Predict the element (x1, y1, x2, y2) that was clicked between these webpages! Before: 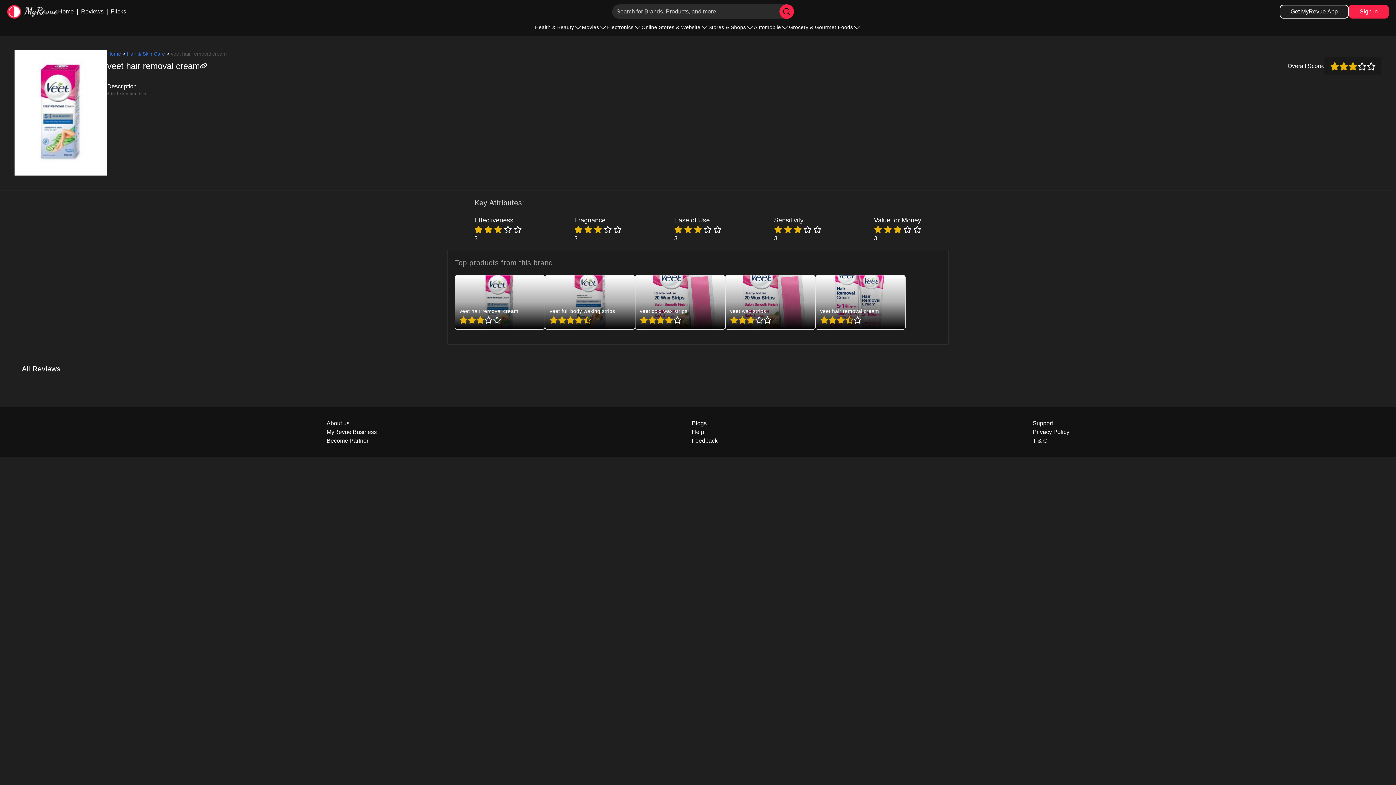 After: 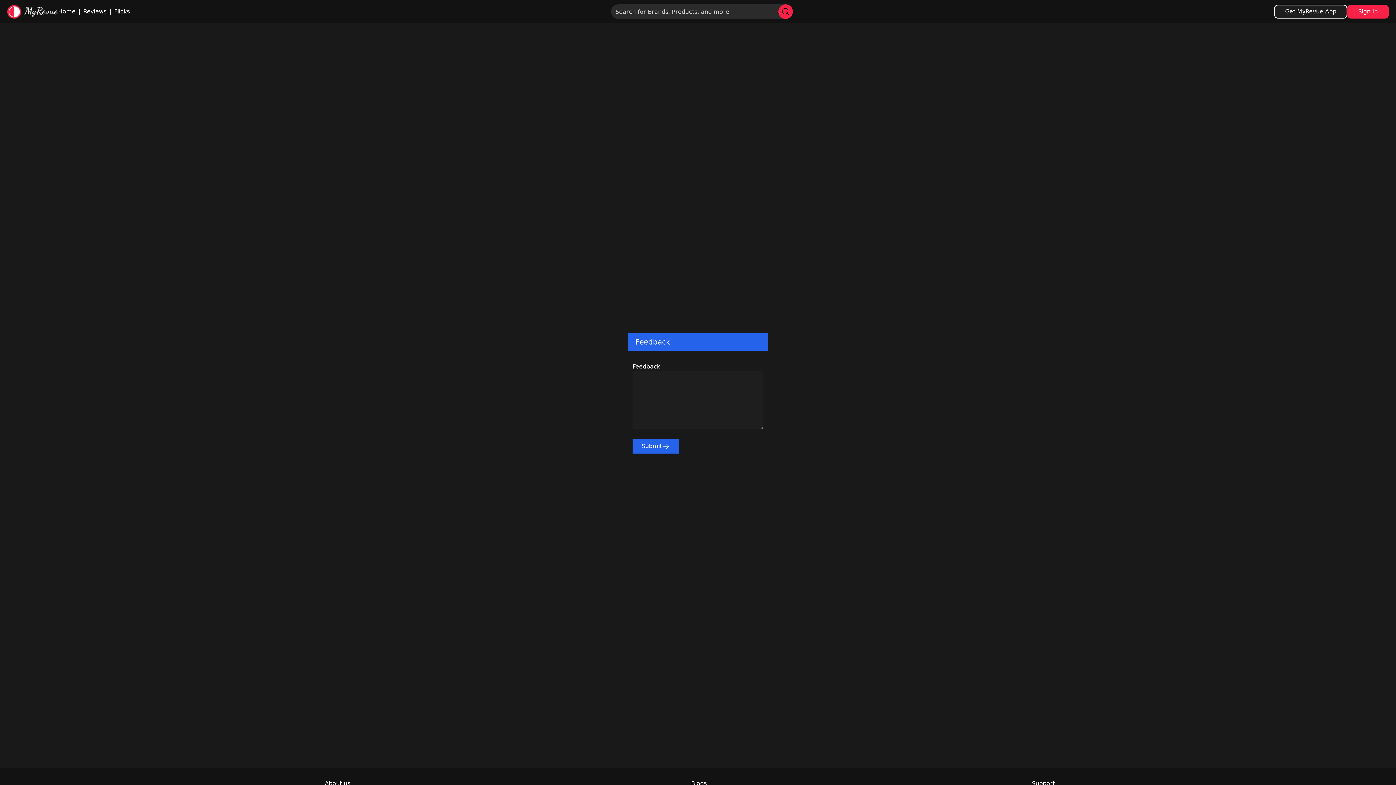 Action: bbox: (692, 436, 717, 445) label: Feedback